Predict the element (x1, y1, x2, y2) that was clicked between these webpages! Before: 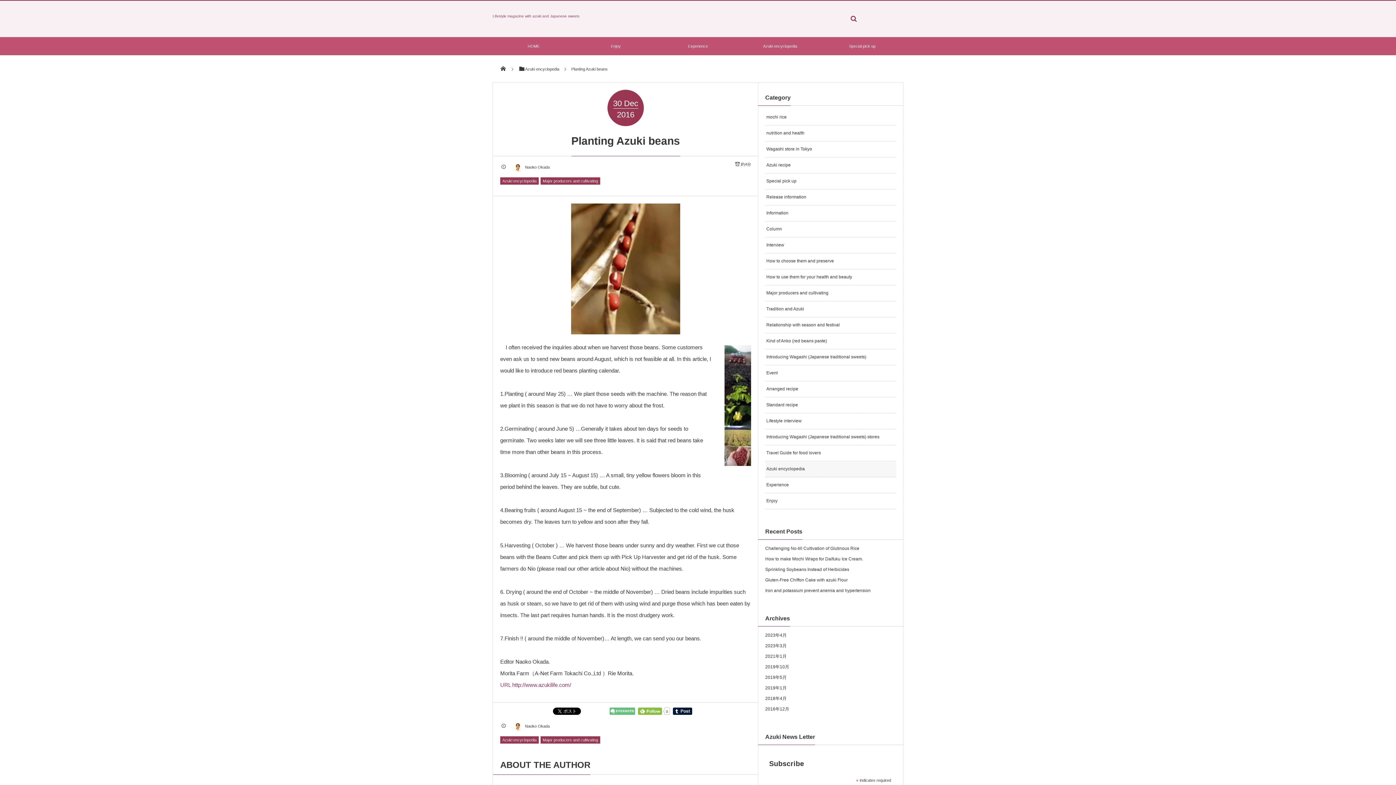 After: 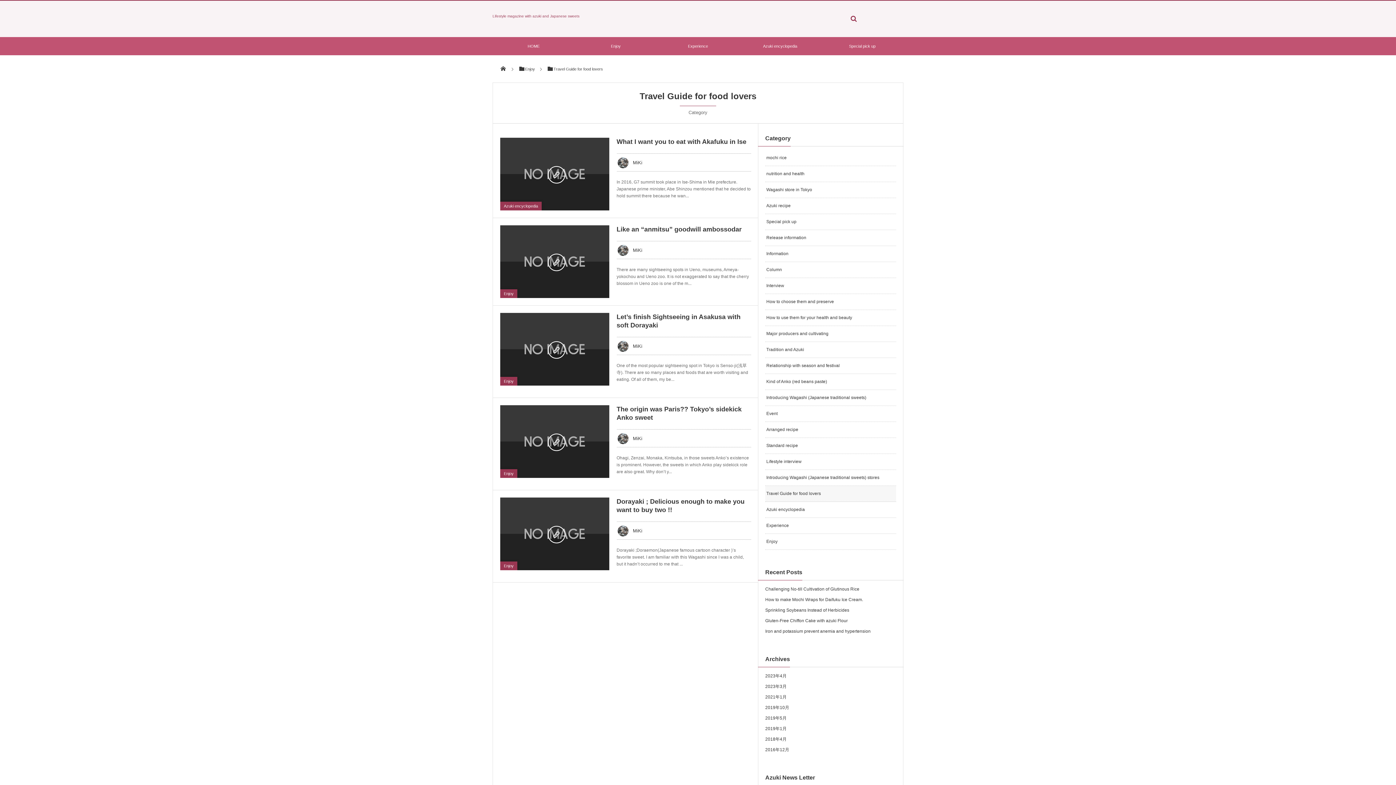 Action: label: Travel Guide for food lovers bbox: (765, 445, 896, 461)